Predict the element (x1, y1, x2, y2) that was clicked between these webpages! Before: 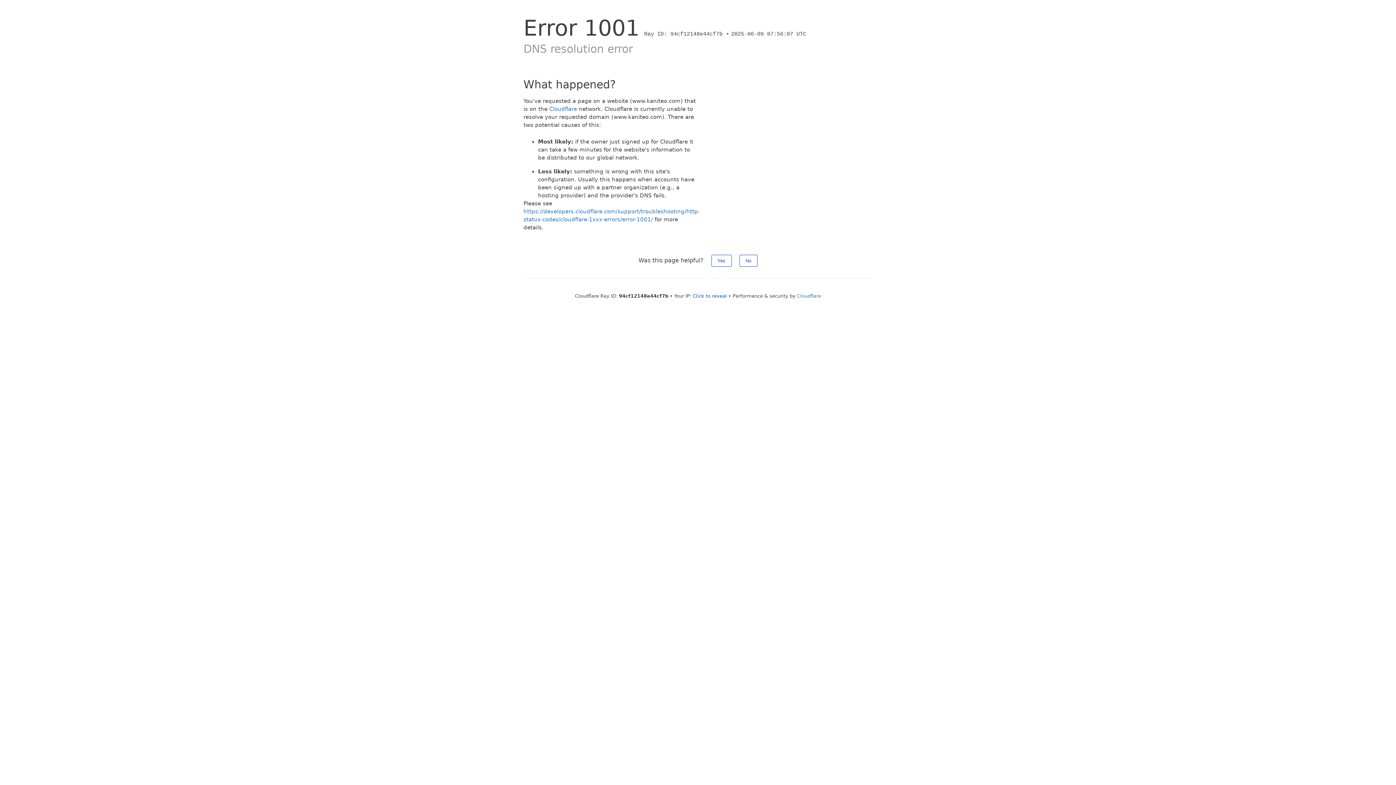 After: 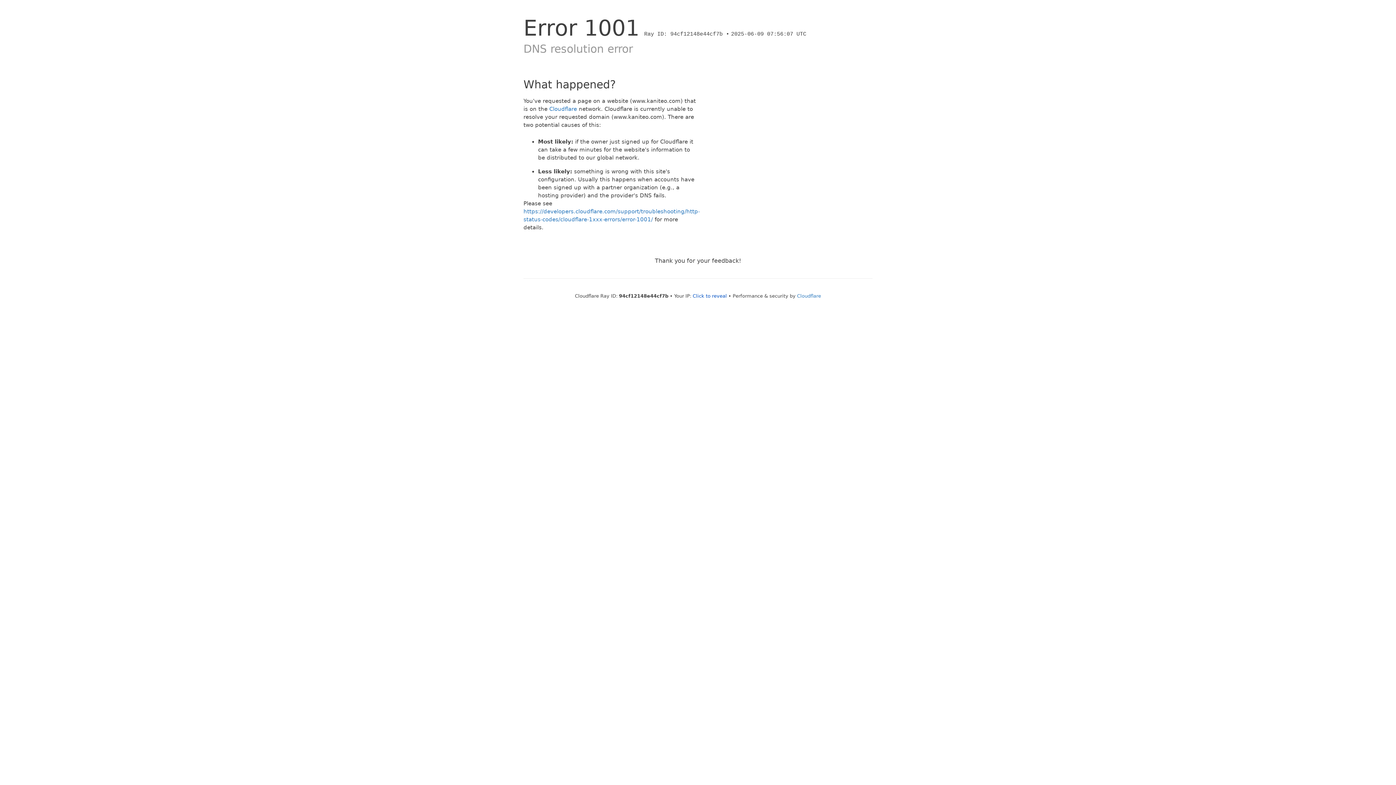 Action: bbox: (739, 254, 757, 266) label: No